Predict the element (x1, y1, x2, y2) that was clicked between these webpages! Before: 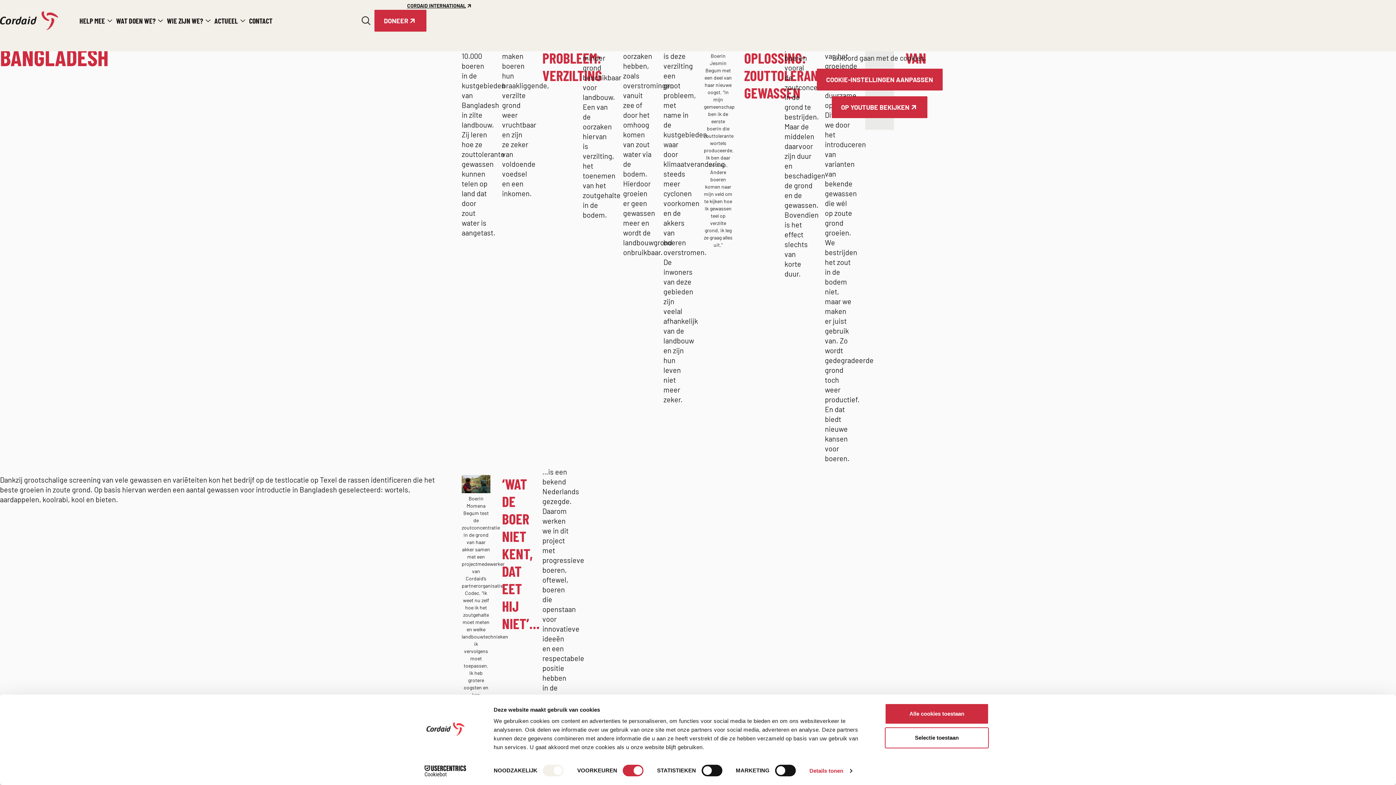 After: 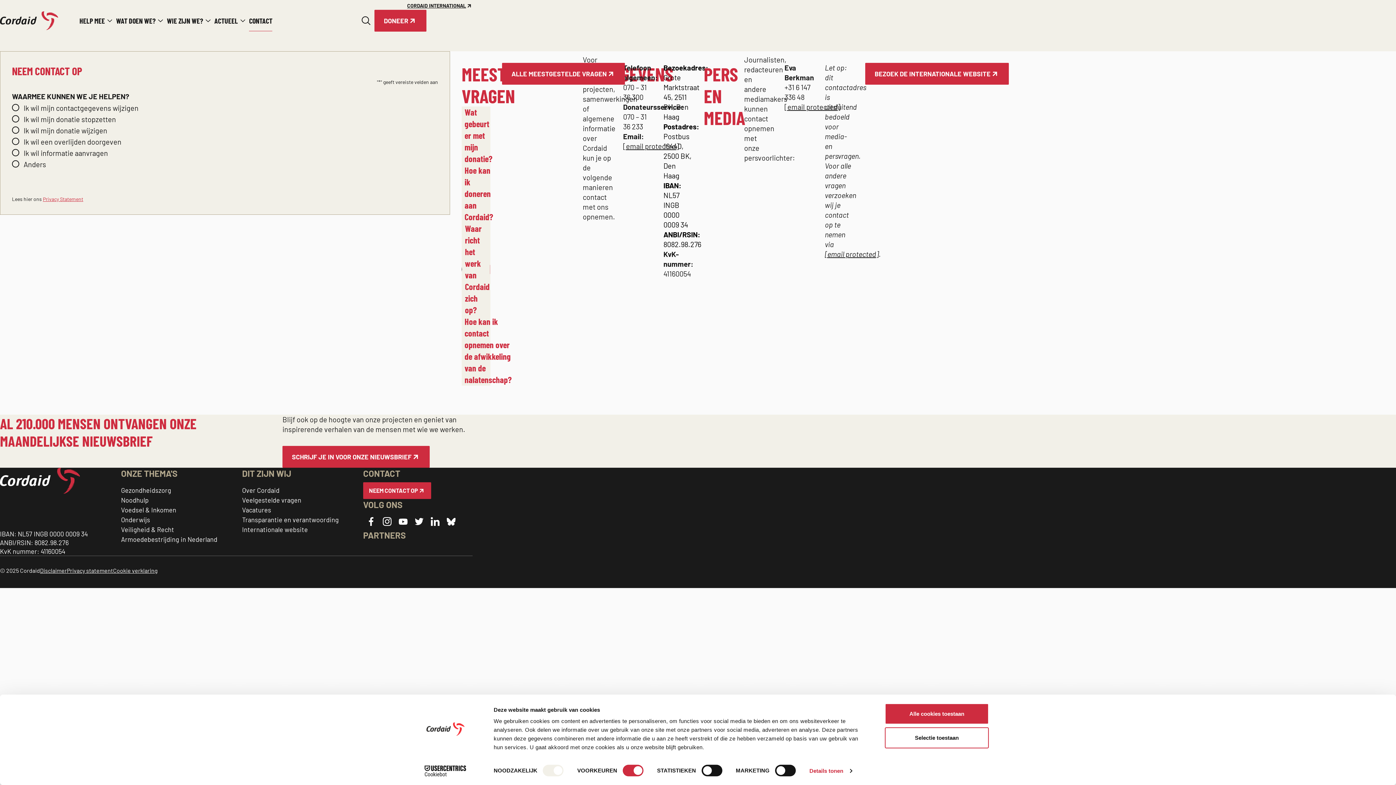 Action: bbox: (249, 10, 272, 31) label: CONTACT